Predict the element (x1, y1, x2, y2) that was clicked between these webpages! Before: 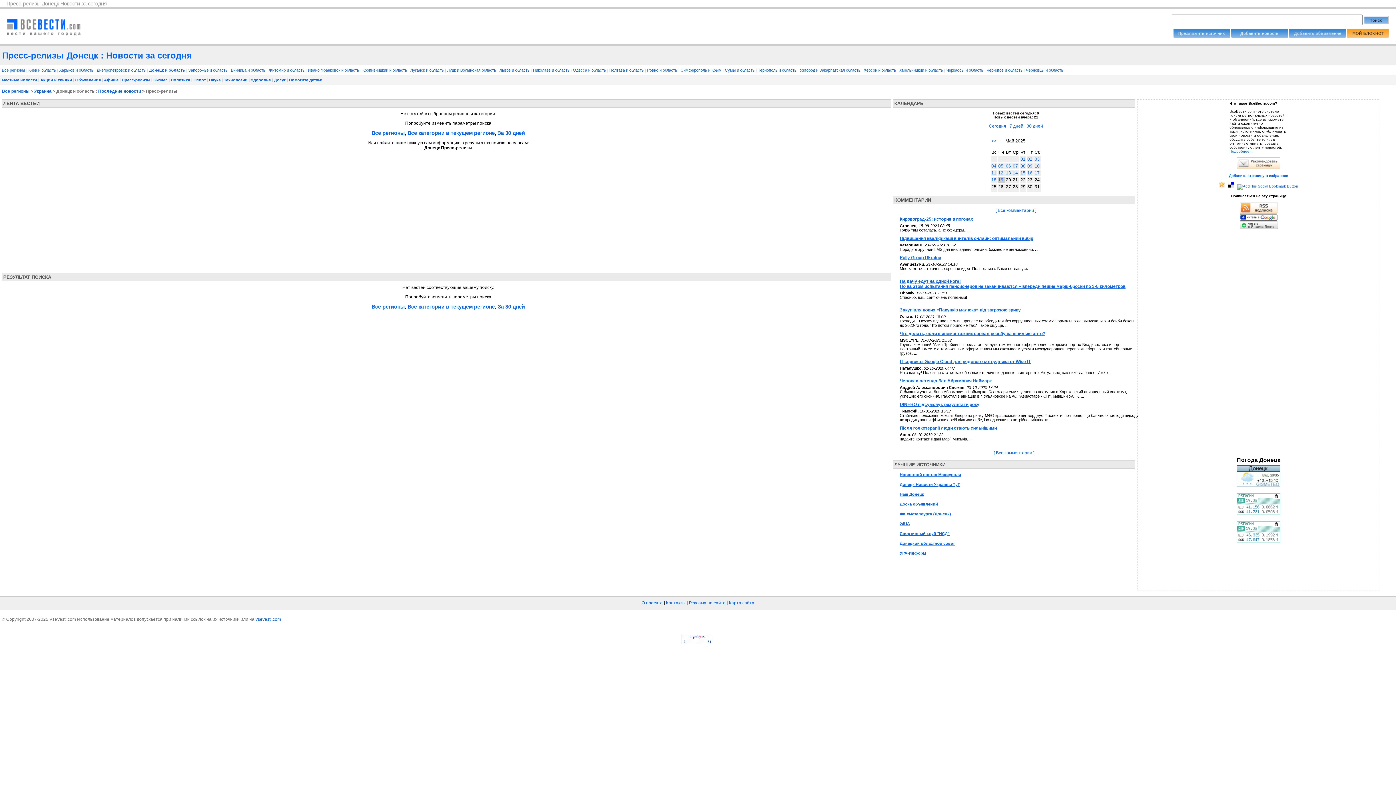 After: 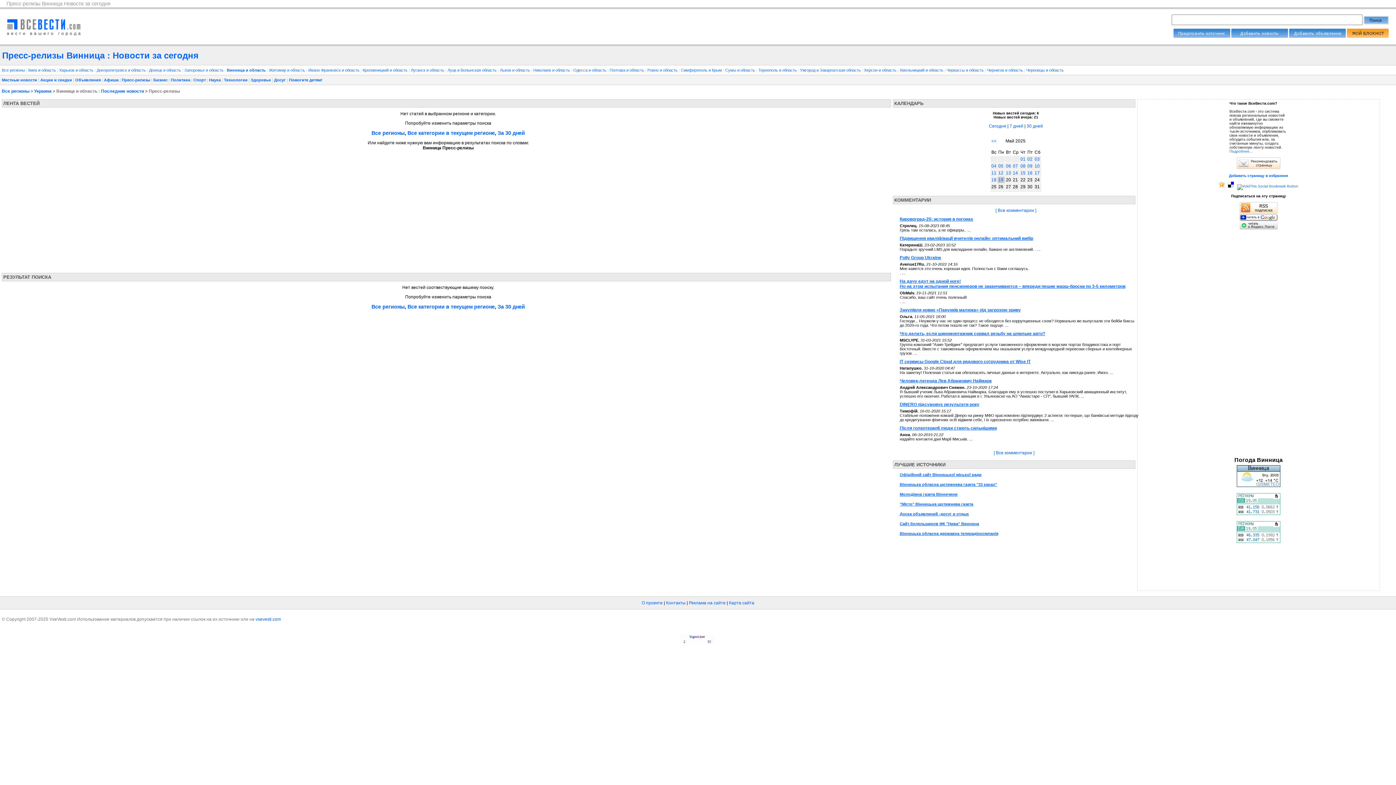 Action: label: Винница и область  bbox: (230, 68, 266, 72)